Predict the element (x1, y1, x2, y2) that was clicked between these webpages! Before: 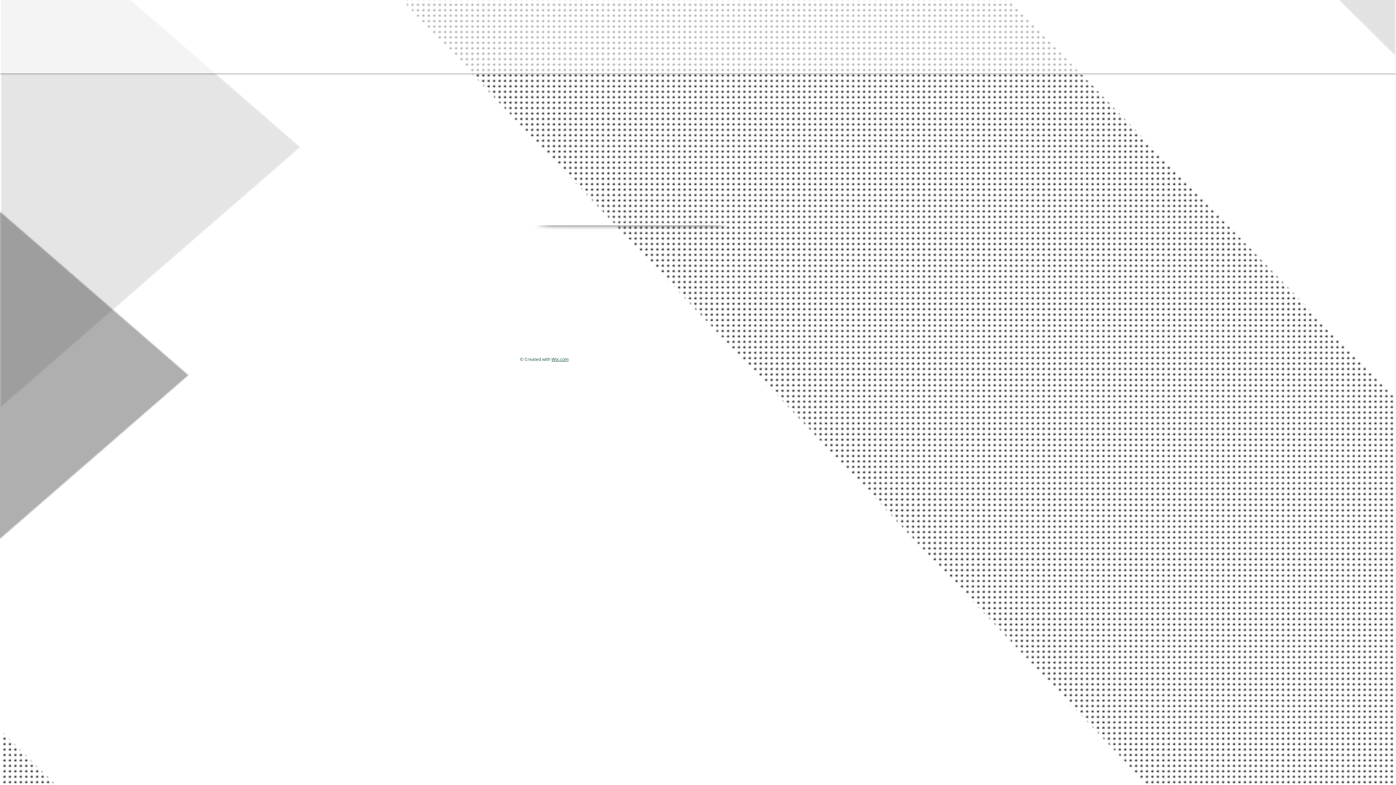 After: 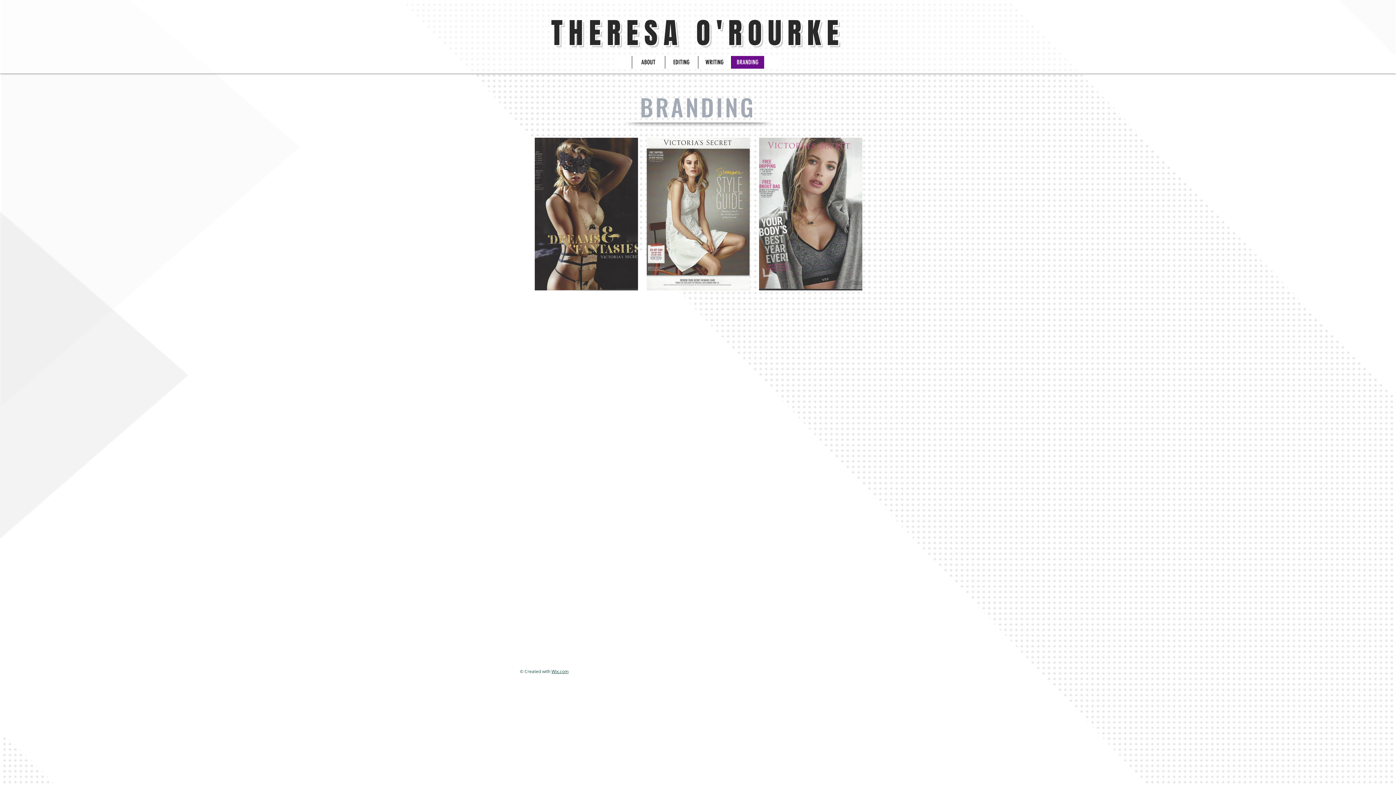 Action: label: BRANDING bbox: (637, 232, 670, 245)